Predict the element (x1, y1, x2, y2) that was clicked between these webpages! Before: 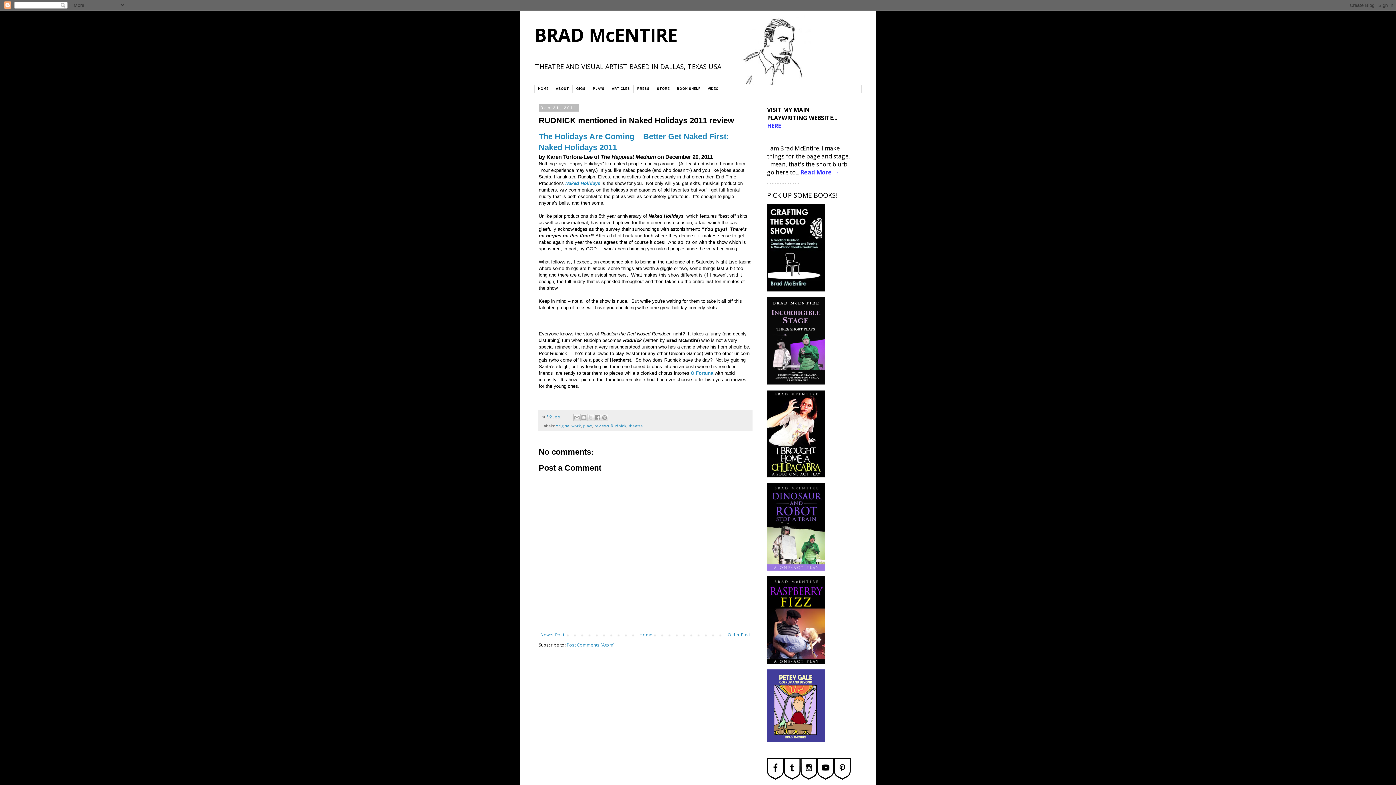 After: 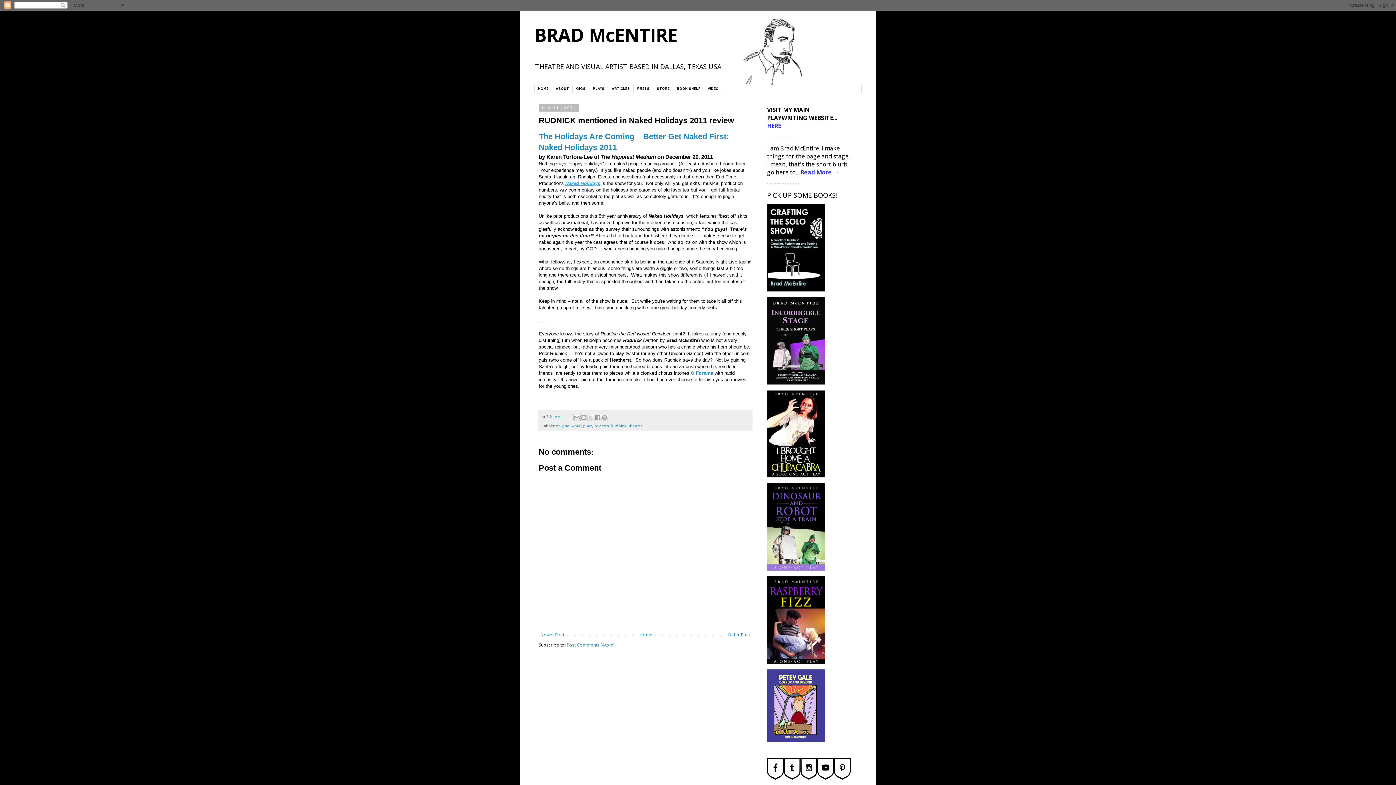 Action: bbox: (565, 180, 600, 186) label: Naked Holidays